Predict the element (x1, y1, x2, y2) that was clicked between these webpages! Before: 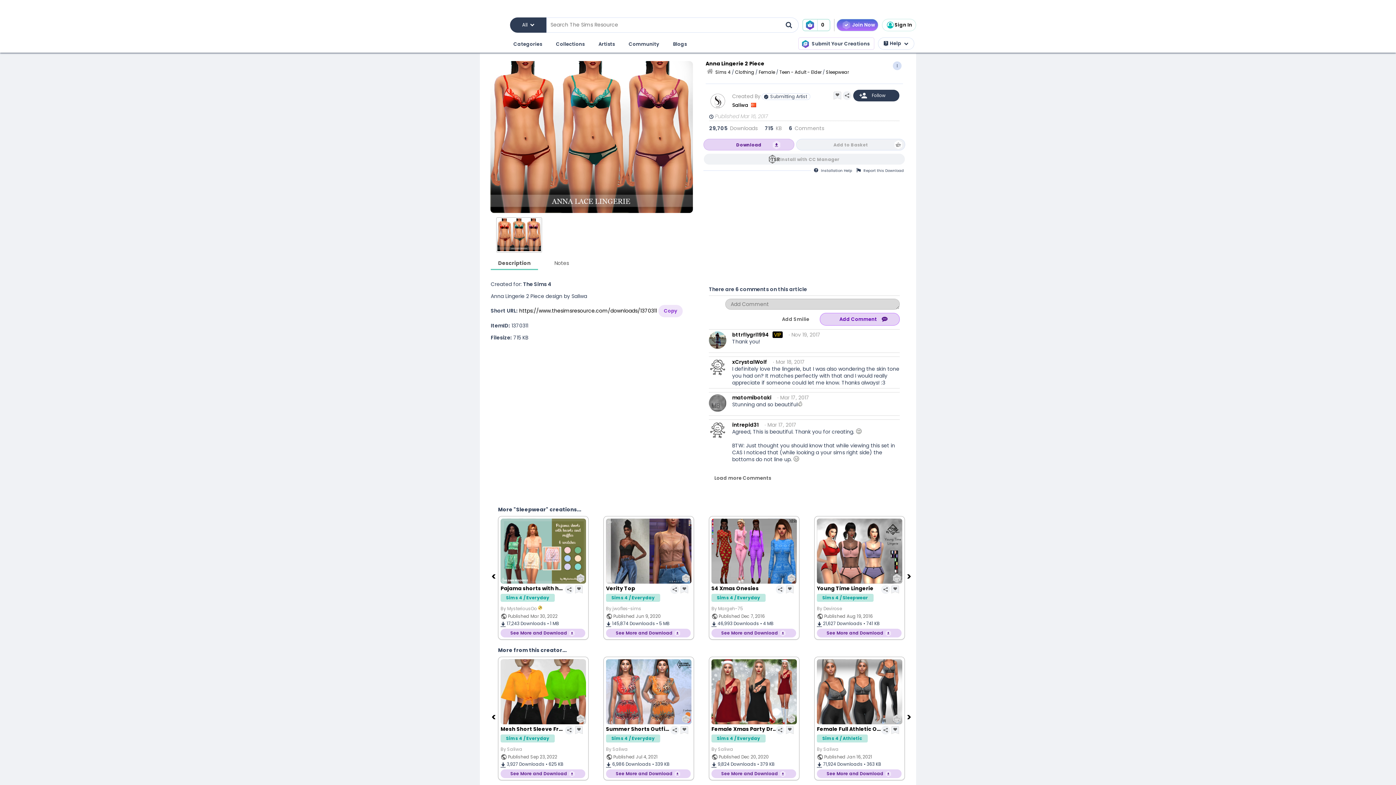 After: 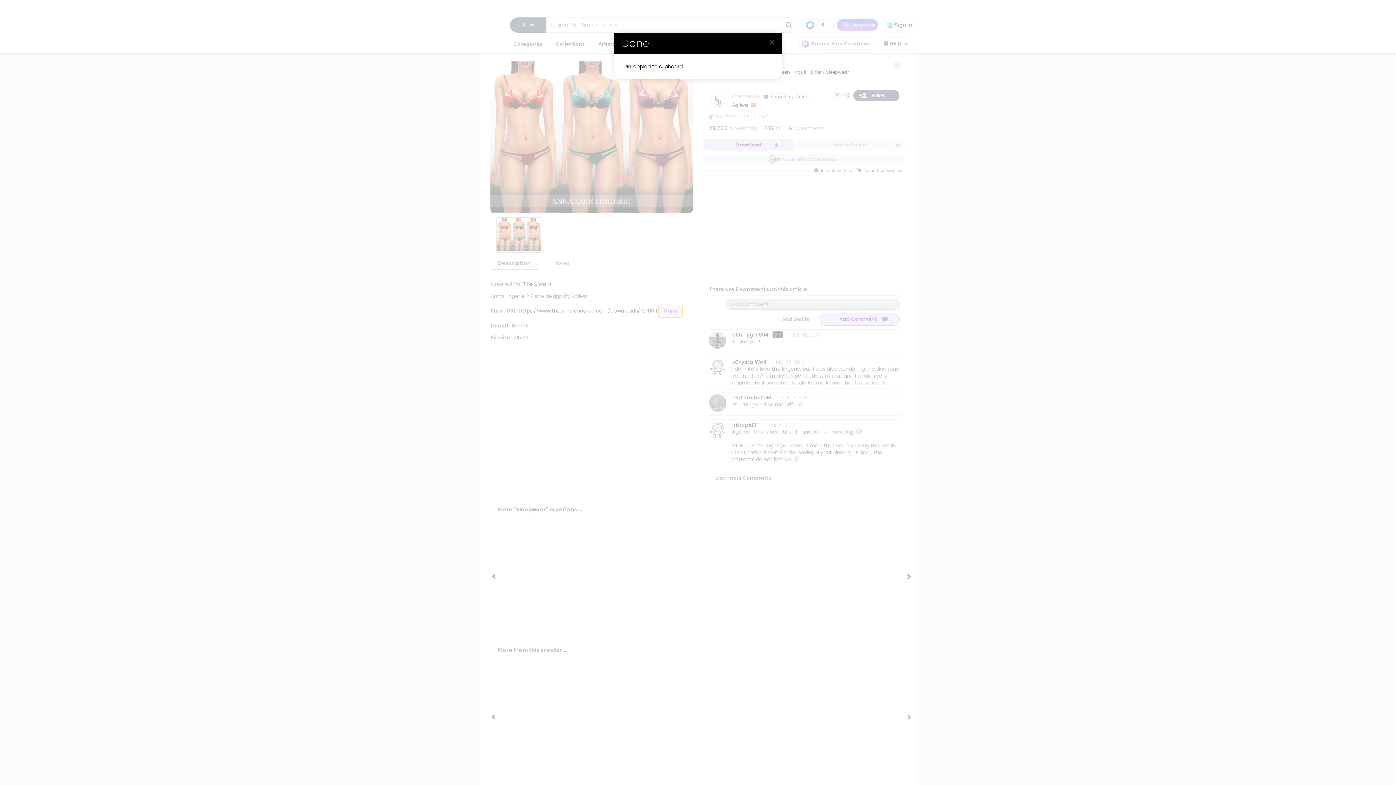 Action: label: Copy bbox: (658, 305, 682, 317)